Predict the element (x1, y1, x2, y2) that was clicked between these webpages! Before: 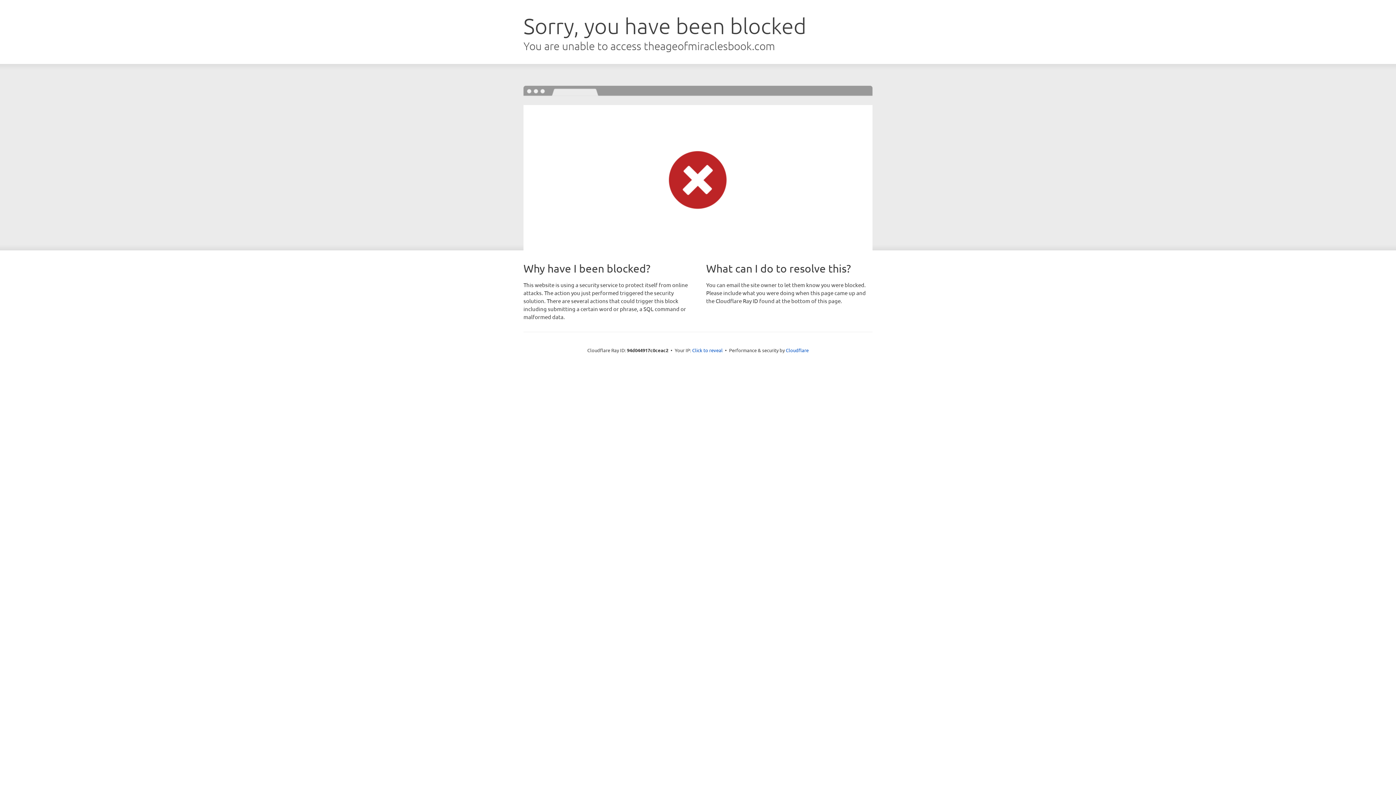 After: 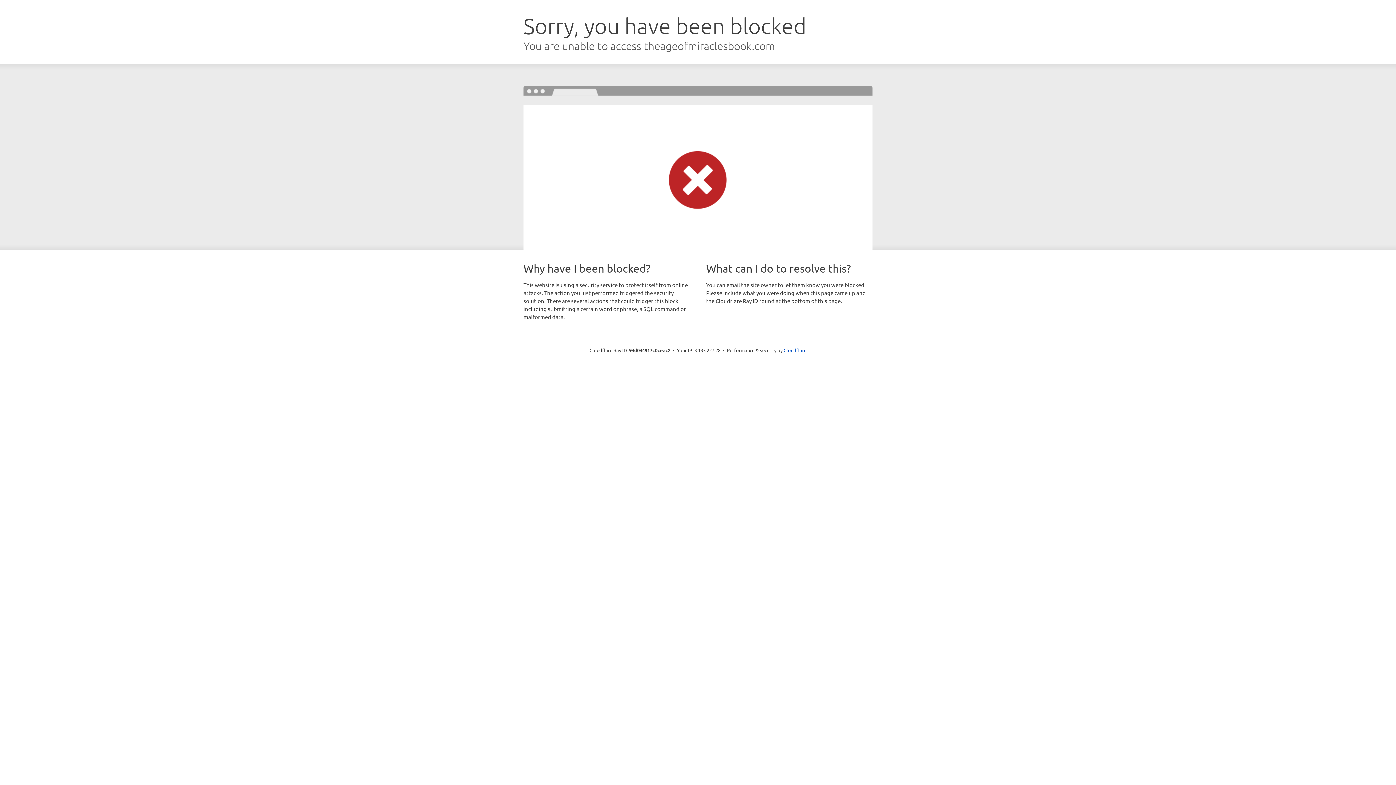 Action: bbox: (692, 346, 722, 353) label: Click to reveal